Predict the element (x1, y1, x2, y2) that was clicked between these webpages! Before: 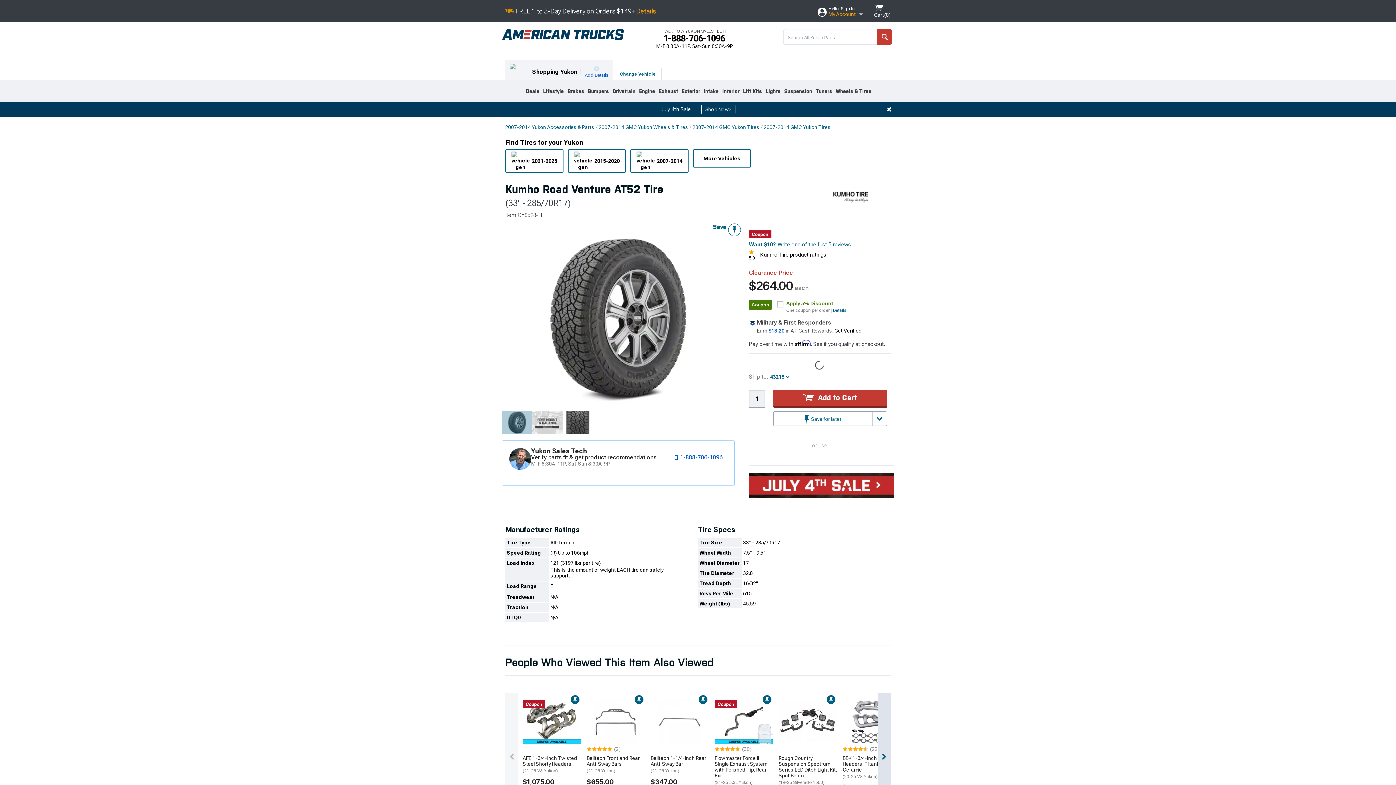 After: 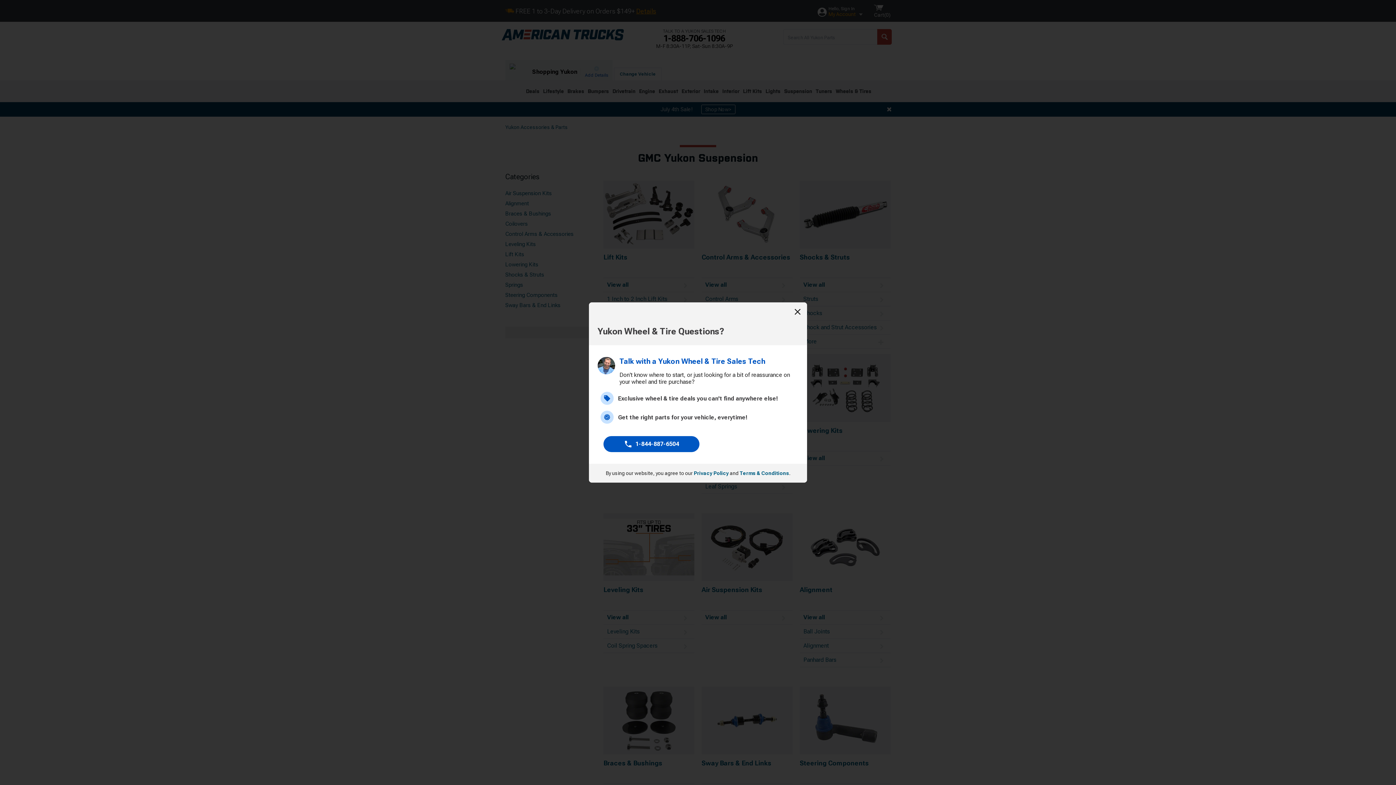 Action: bbox: (784, 80, 812, 97) label: Suspension